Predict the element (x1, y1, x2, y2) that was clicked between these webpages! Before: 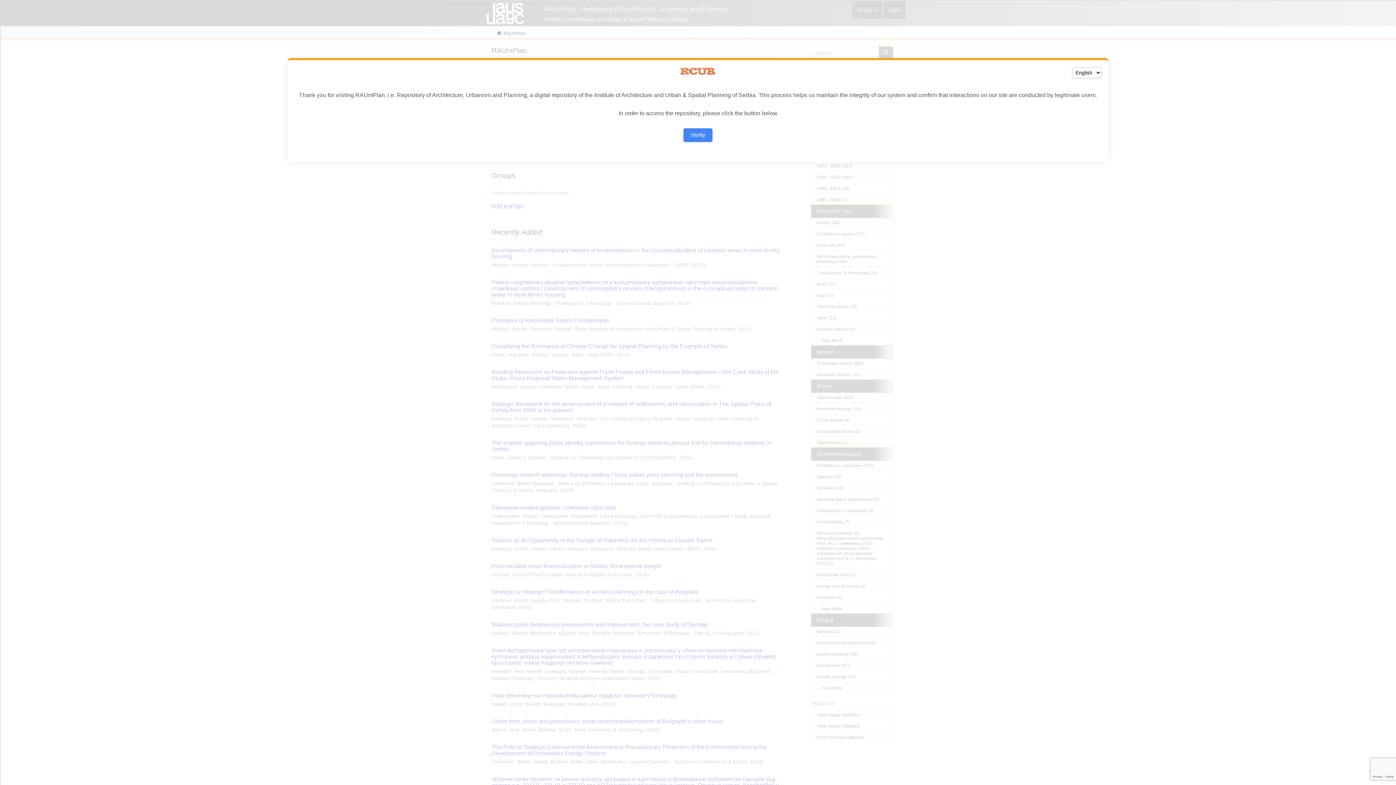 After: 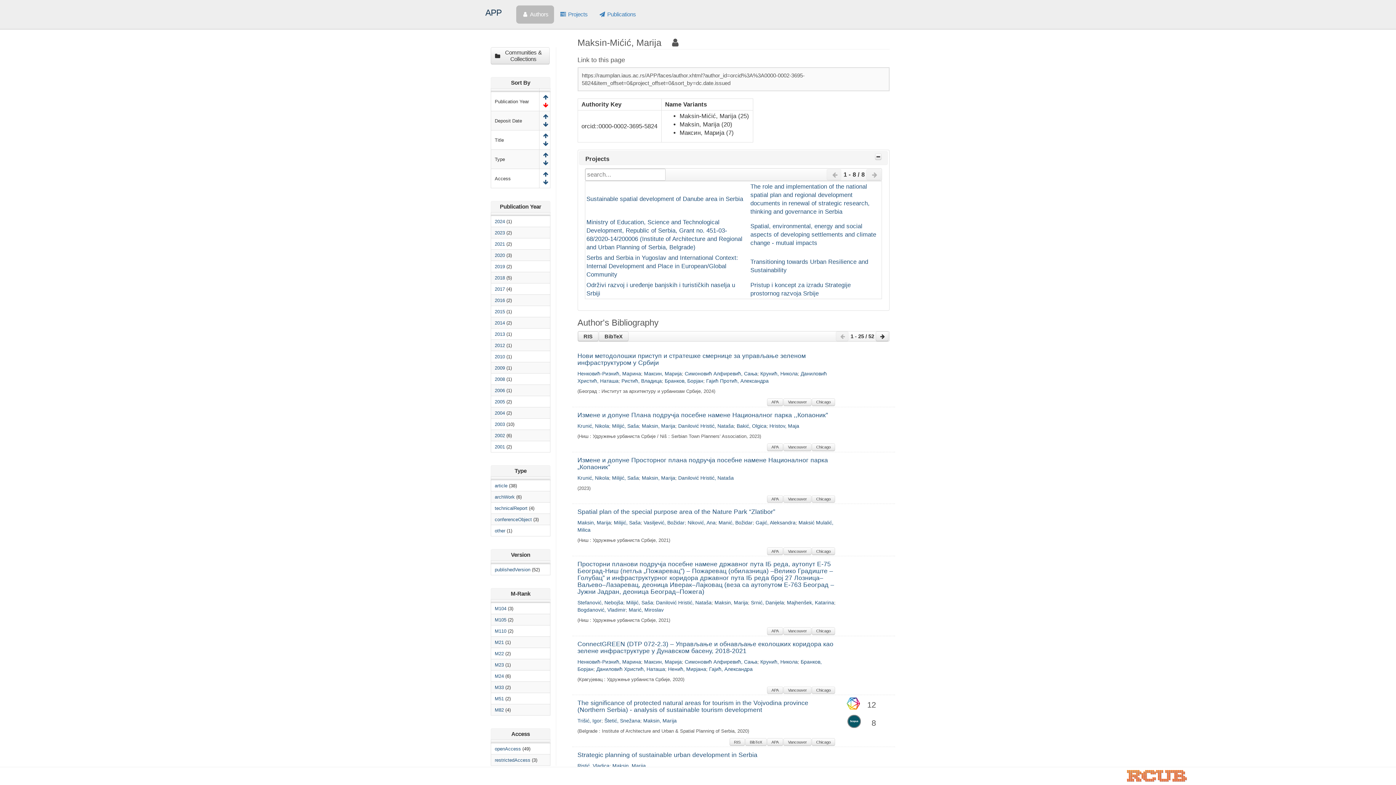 Action: label: Verify bbox: (683, 128, 712, 142)